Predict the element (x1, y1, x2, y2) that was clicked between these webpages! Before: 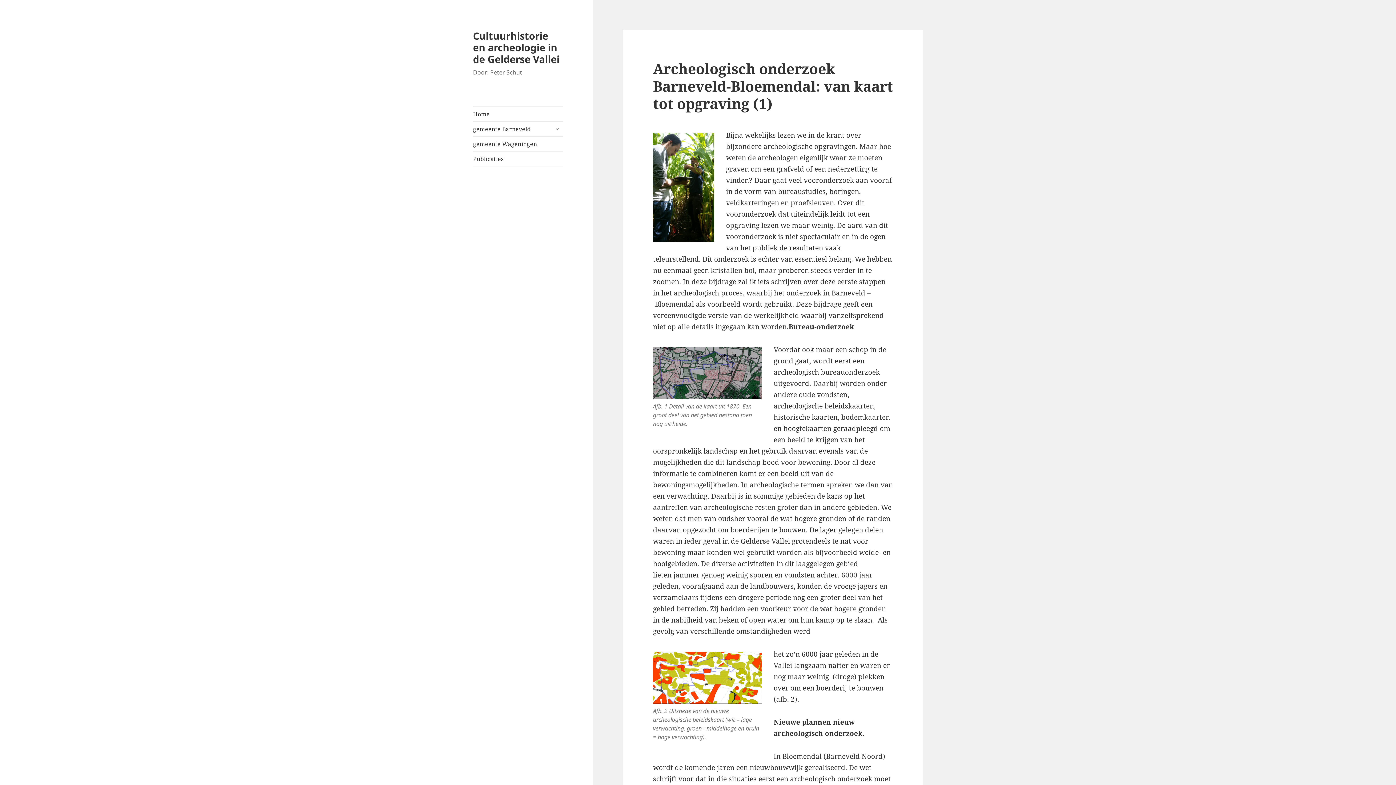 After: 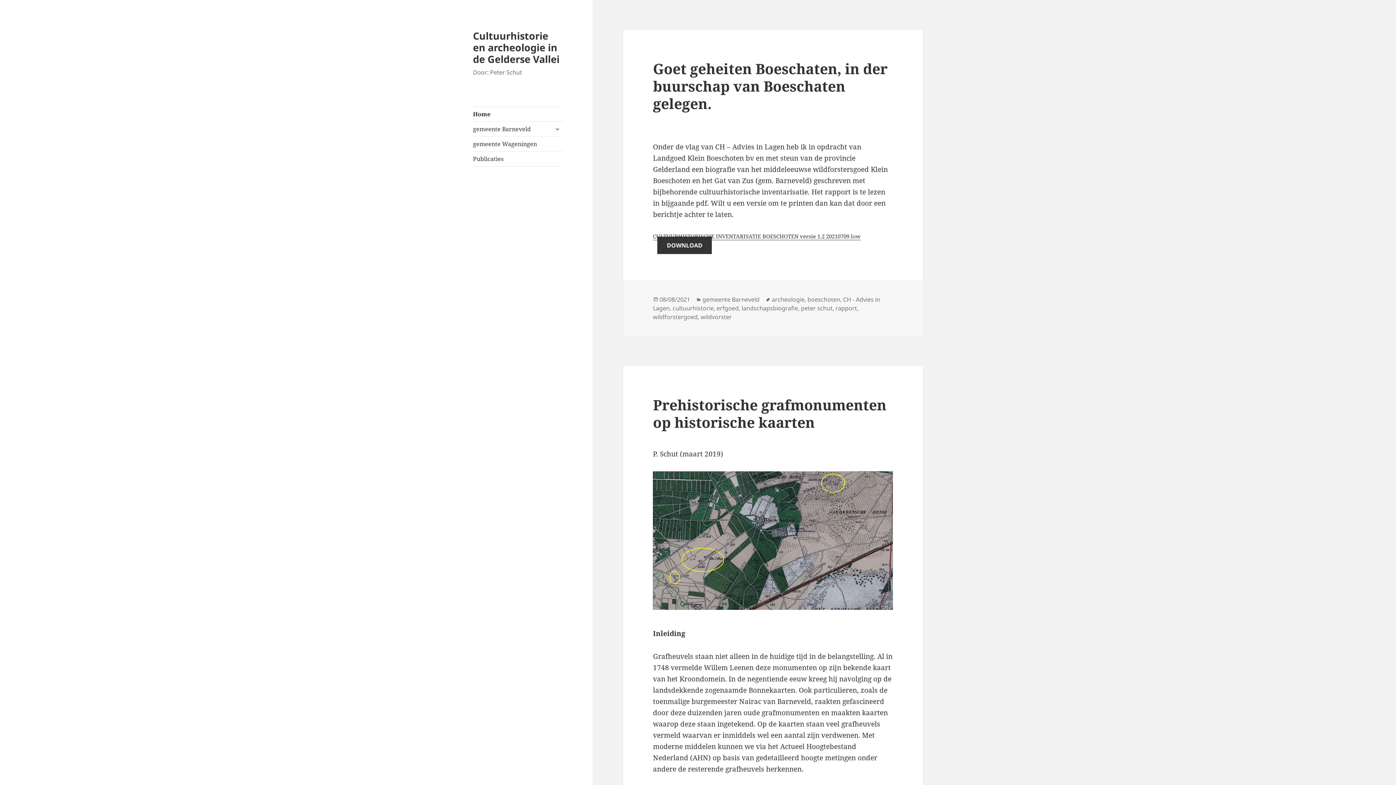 Action: bbox: (473, 106, 563, 121) label: Home